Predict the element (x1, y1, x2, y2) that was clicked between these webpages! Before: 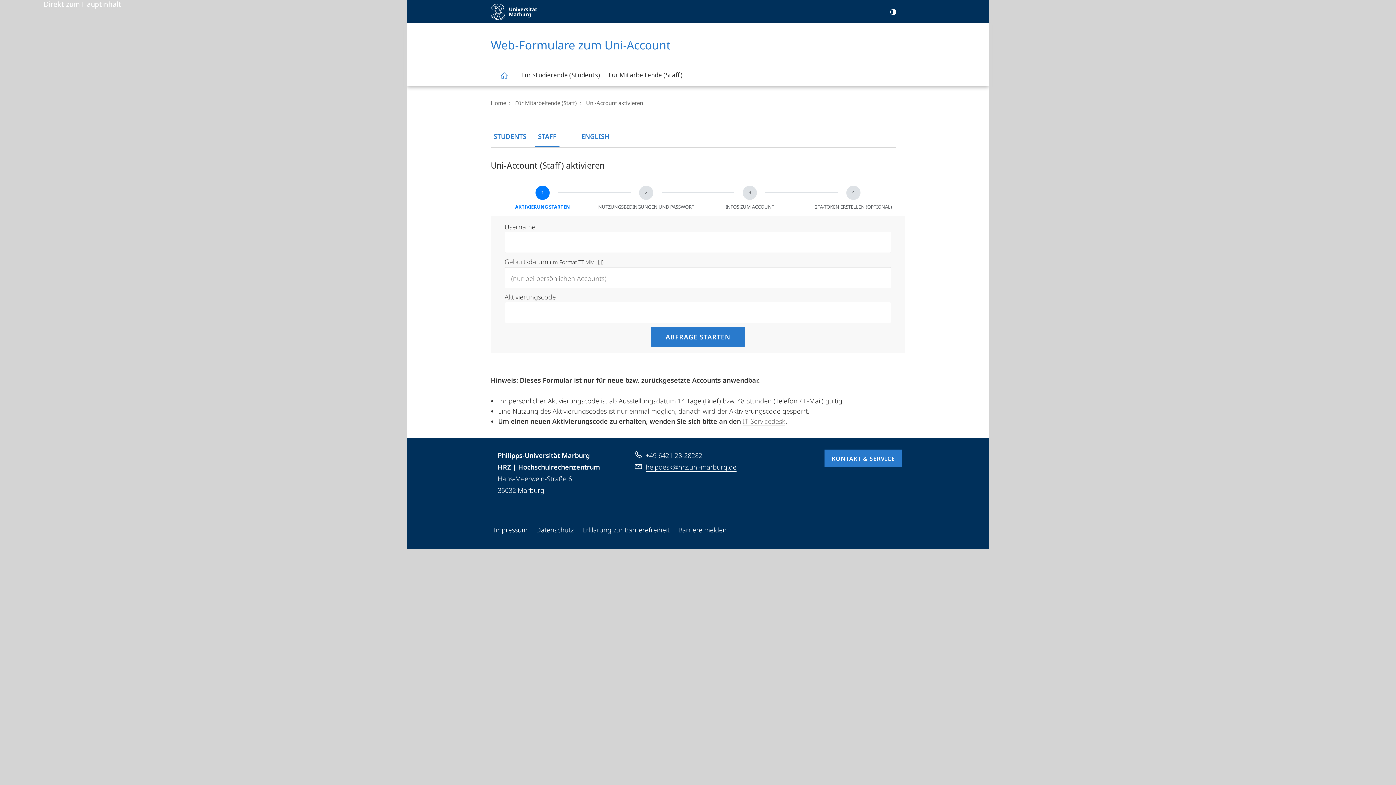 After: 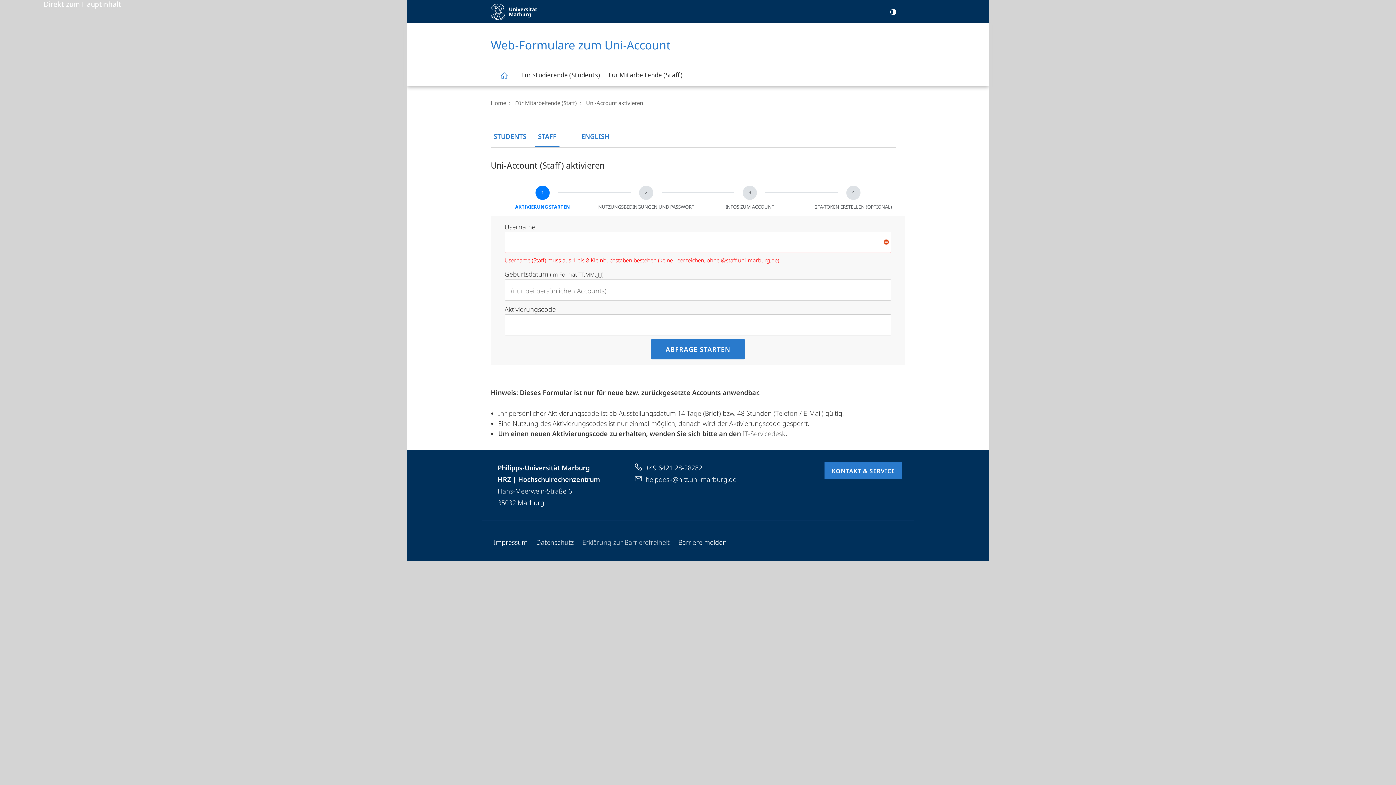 Action: label: Erklärung zur Barrierefreiheit bbox: (582, 524, 669, 536)